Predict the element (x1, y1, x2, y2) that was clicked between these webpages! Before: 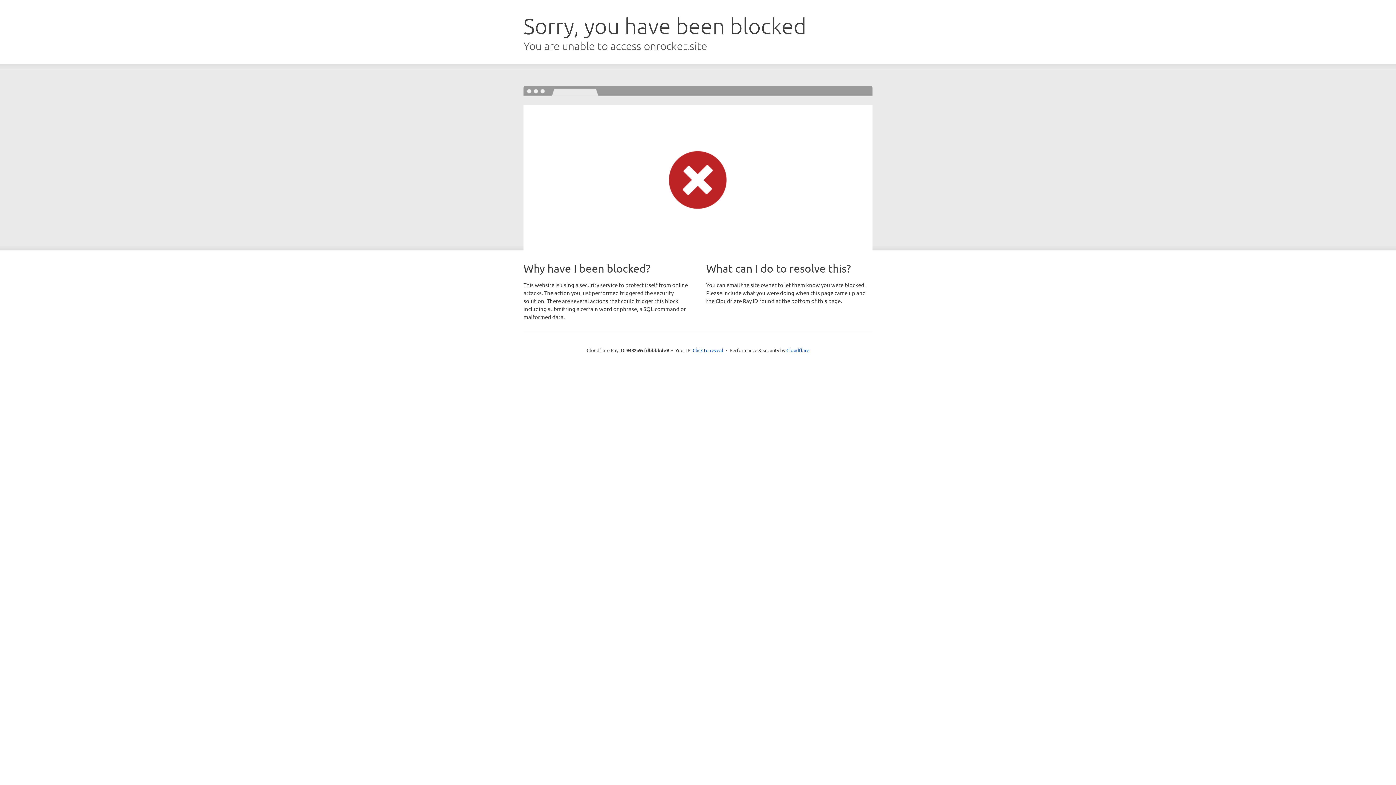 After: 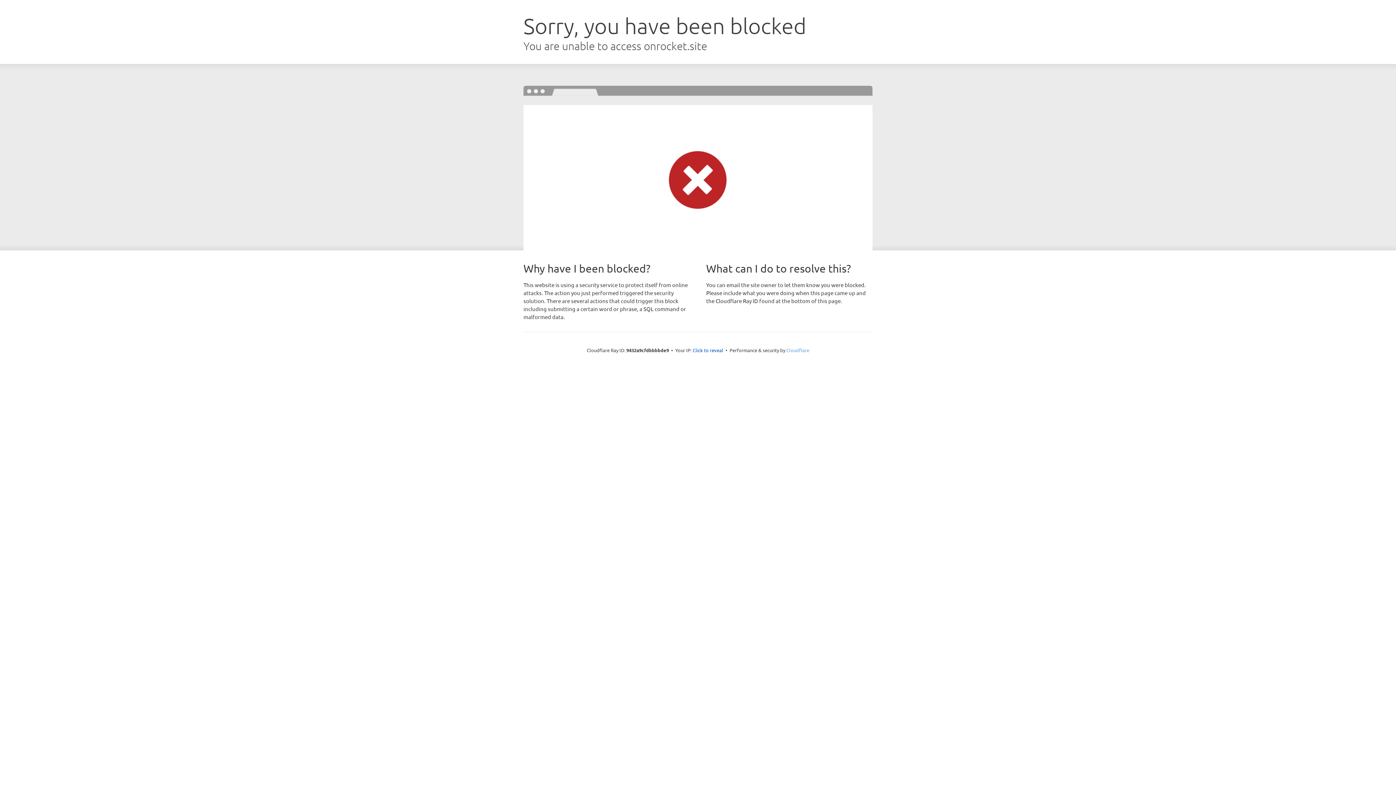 Action: bbox: (786, 347, 809, 353) label: Cloudflare